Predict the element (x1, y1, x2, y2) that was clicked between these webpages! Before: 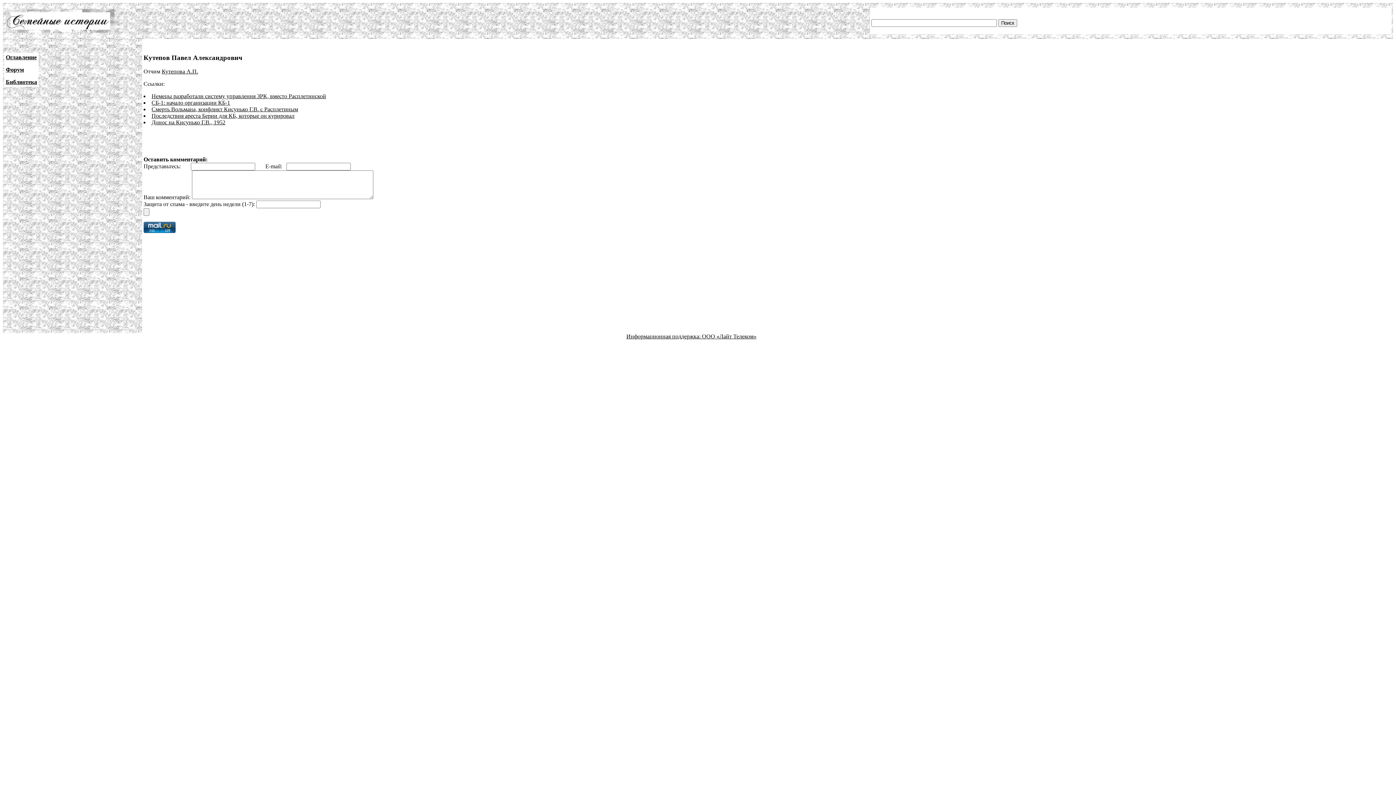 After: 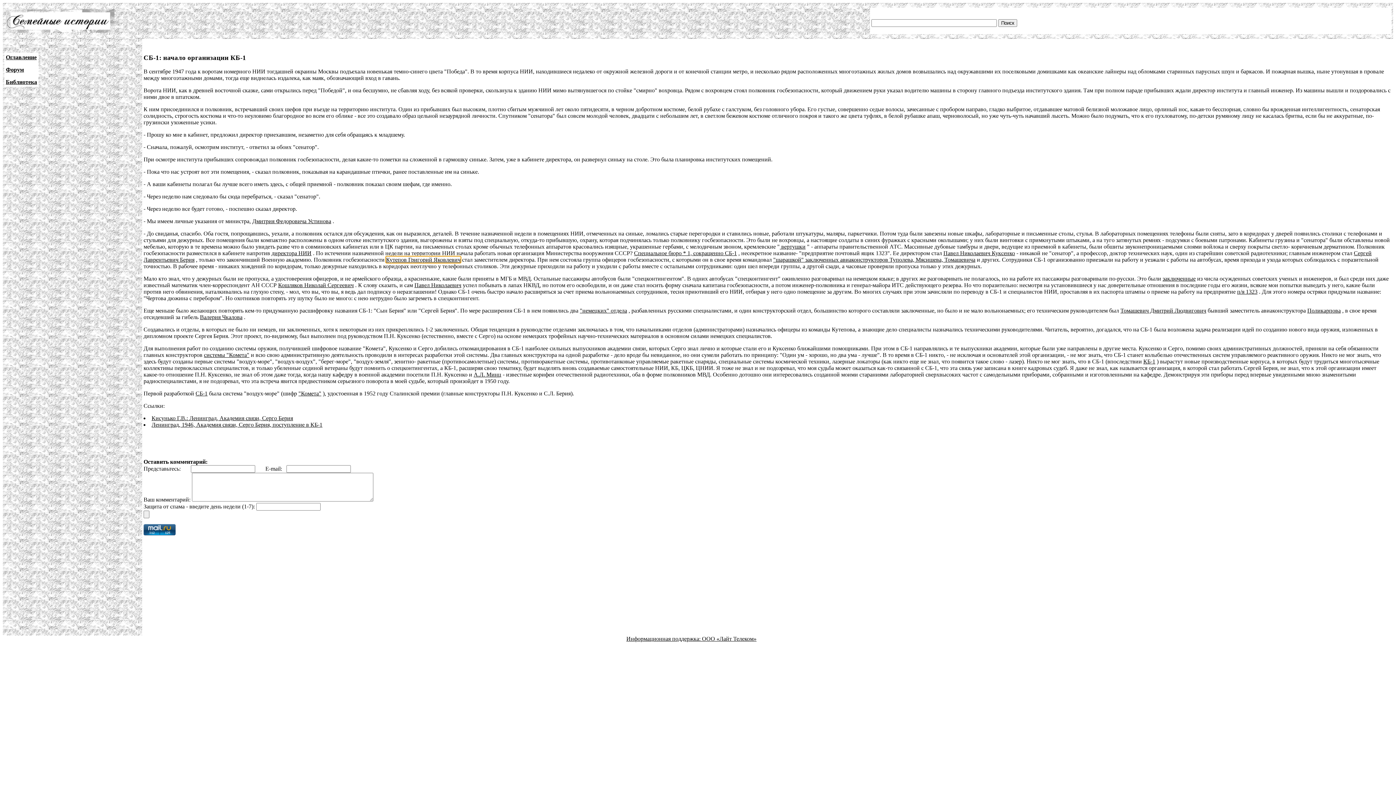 Action: bbox: (151, 99, 230, 105) label: СБ-1: начало организации КБ-1